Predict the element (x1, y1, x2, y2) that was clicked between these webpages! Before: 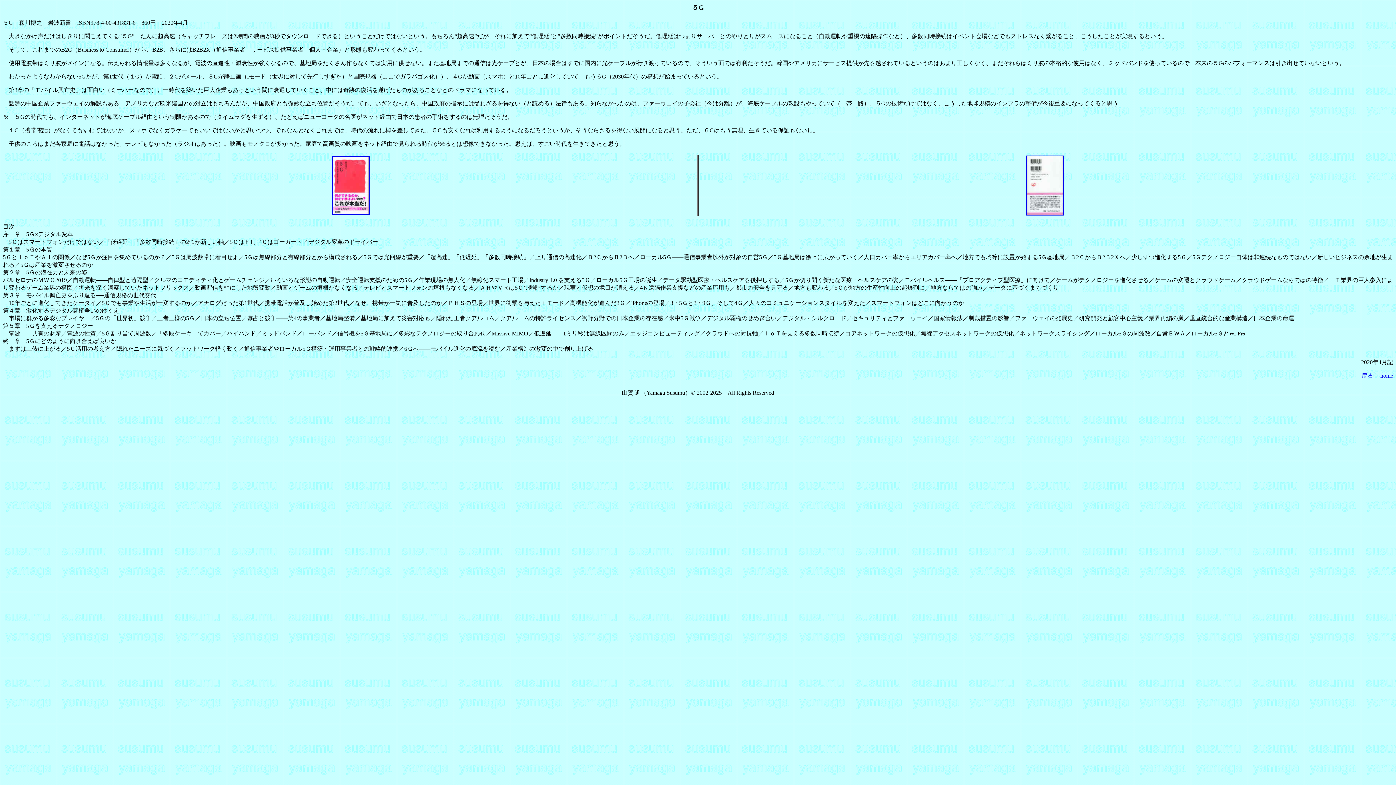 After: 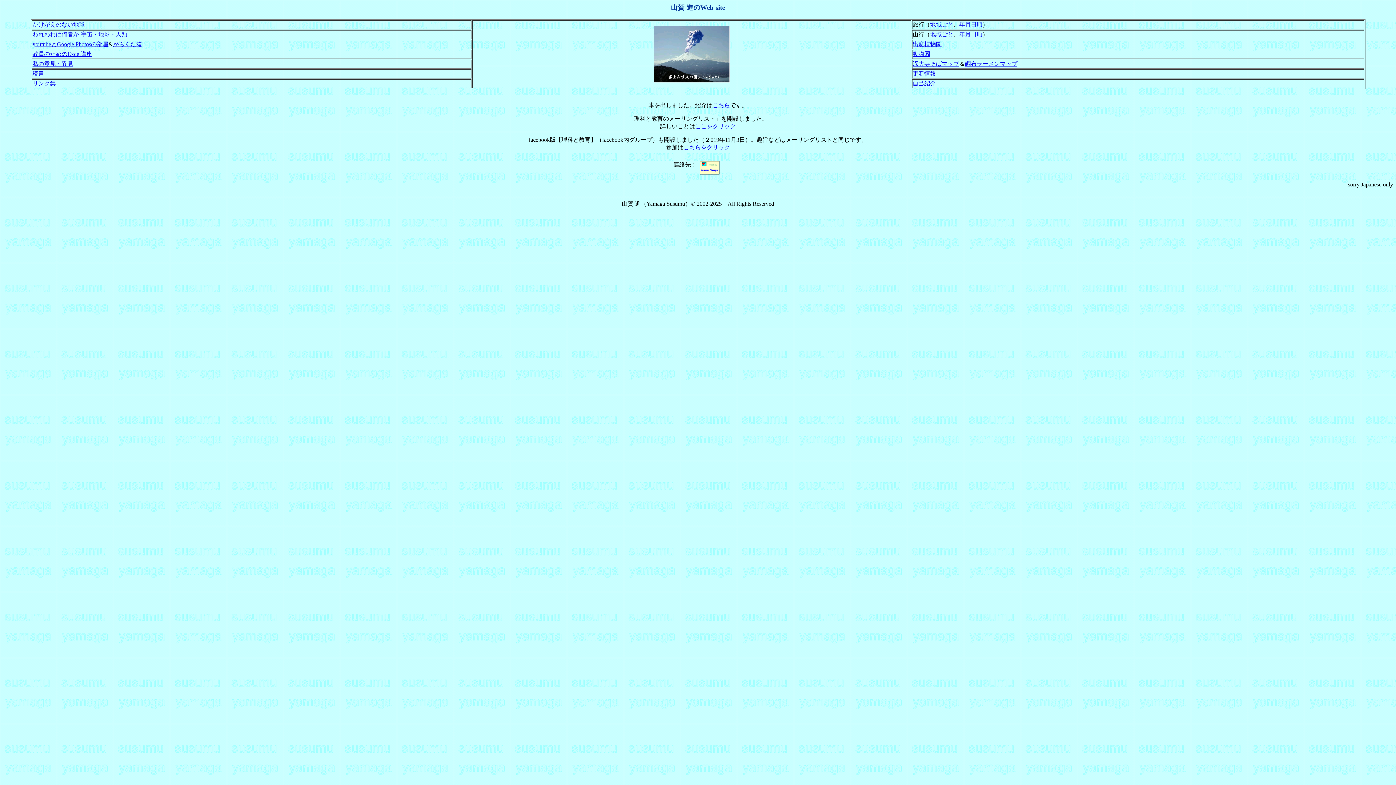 Action: bbox: (1380, 372, 1393, 378) label: home